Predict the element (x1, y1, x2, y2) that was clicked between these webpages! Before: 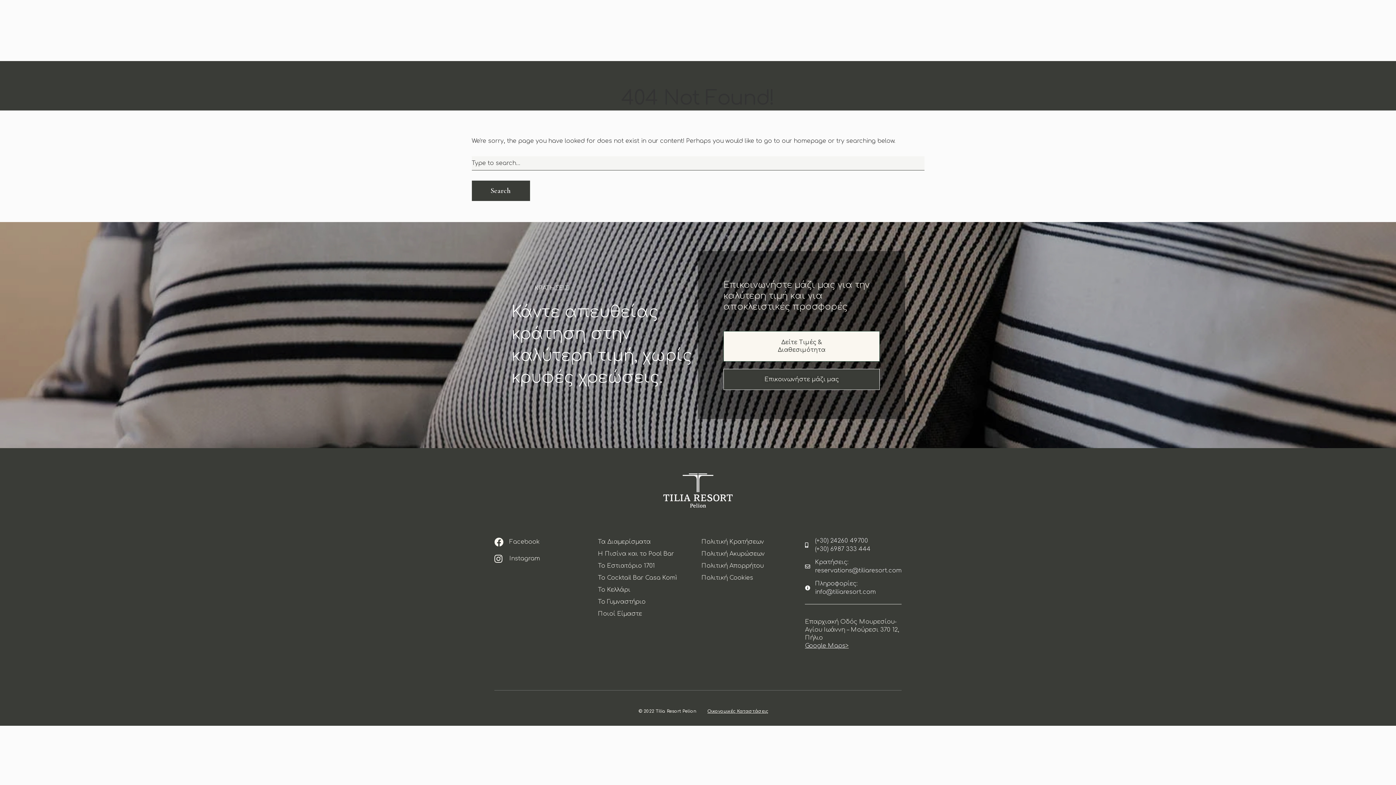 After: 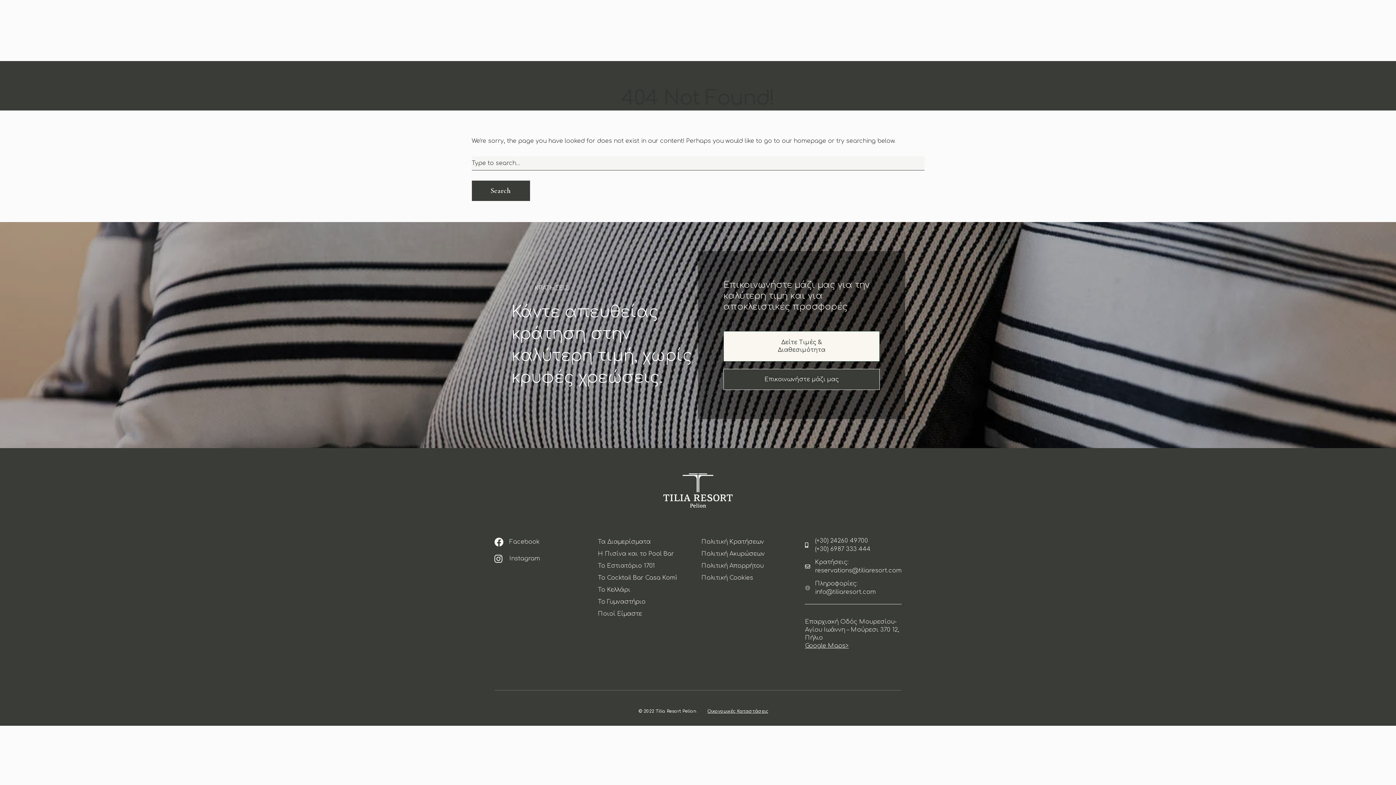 Action: bbox: (805, 580, 901, 596) label: Πληροφορίες: info@tiliaresort.com